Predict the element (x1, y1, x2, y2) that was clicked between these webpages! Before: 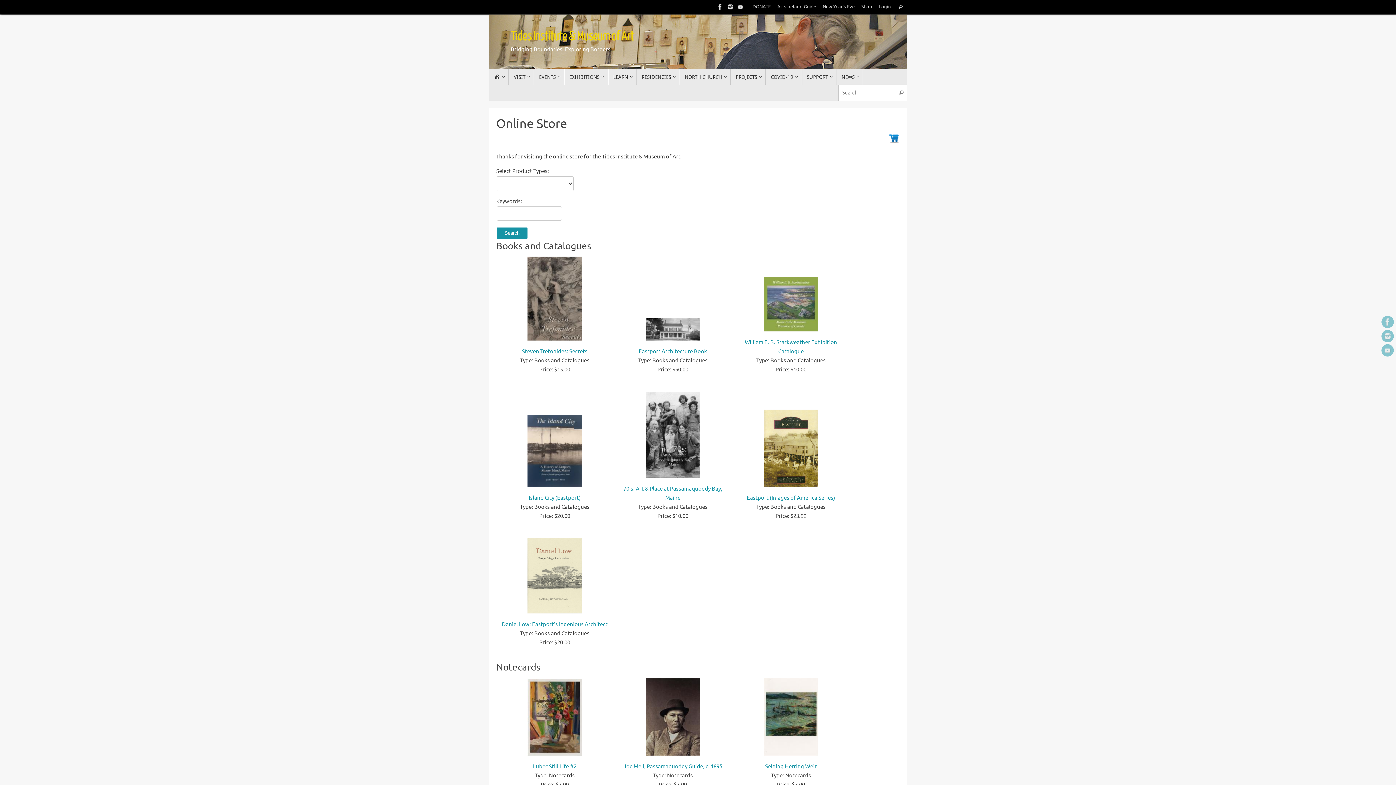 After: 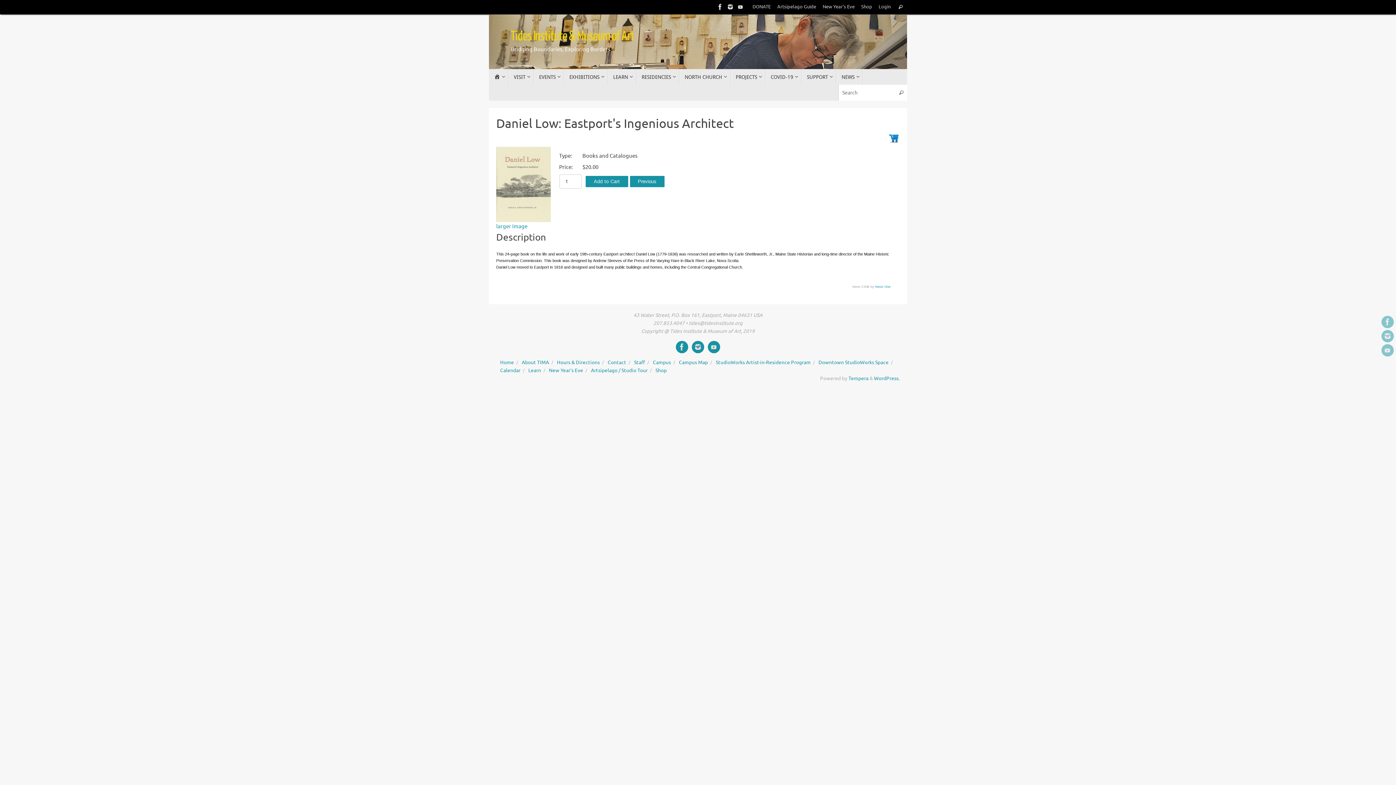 Action: bbox: (527, 608, 582, 615)